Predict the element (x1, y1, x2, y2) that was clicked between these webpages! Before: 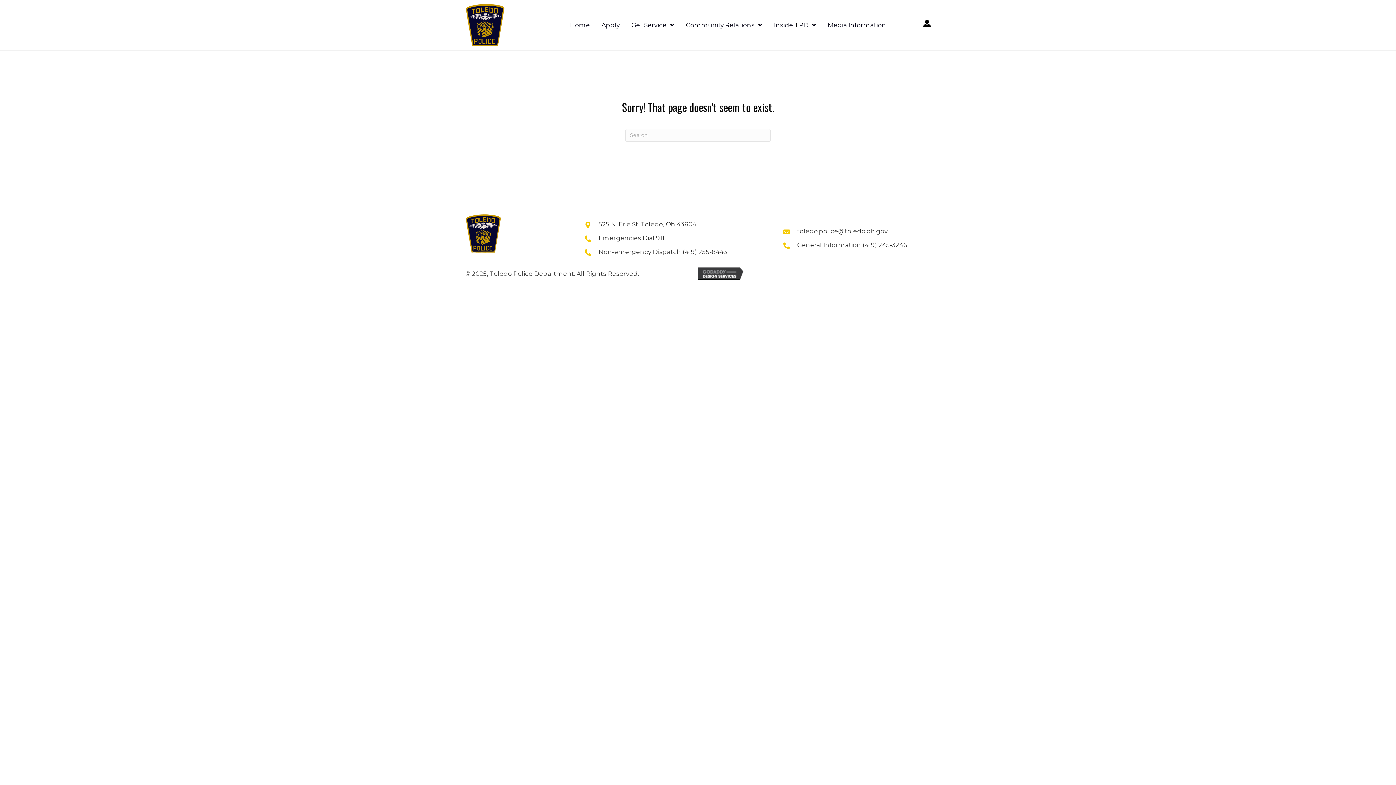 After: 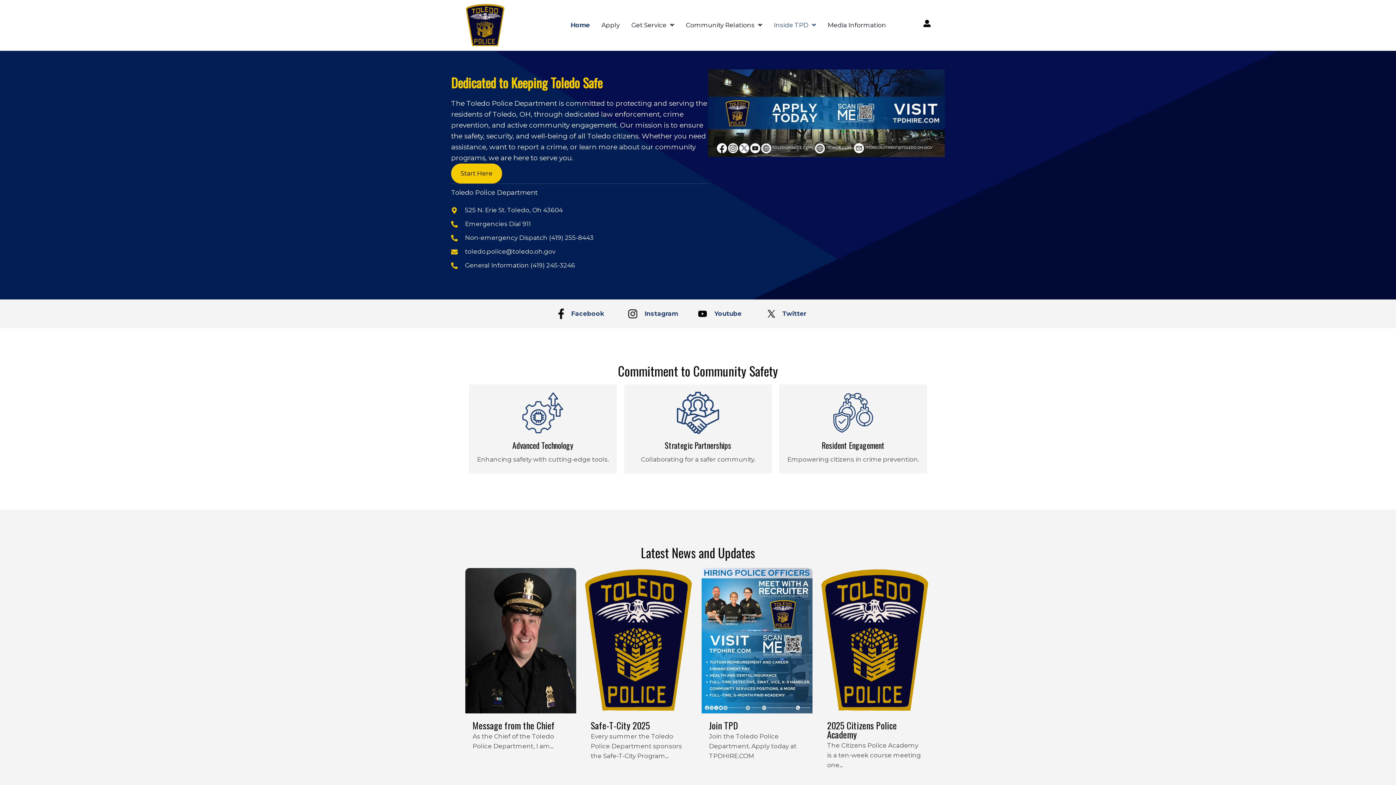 Action: bbox: (465, 3, 505, 46)